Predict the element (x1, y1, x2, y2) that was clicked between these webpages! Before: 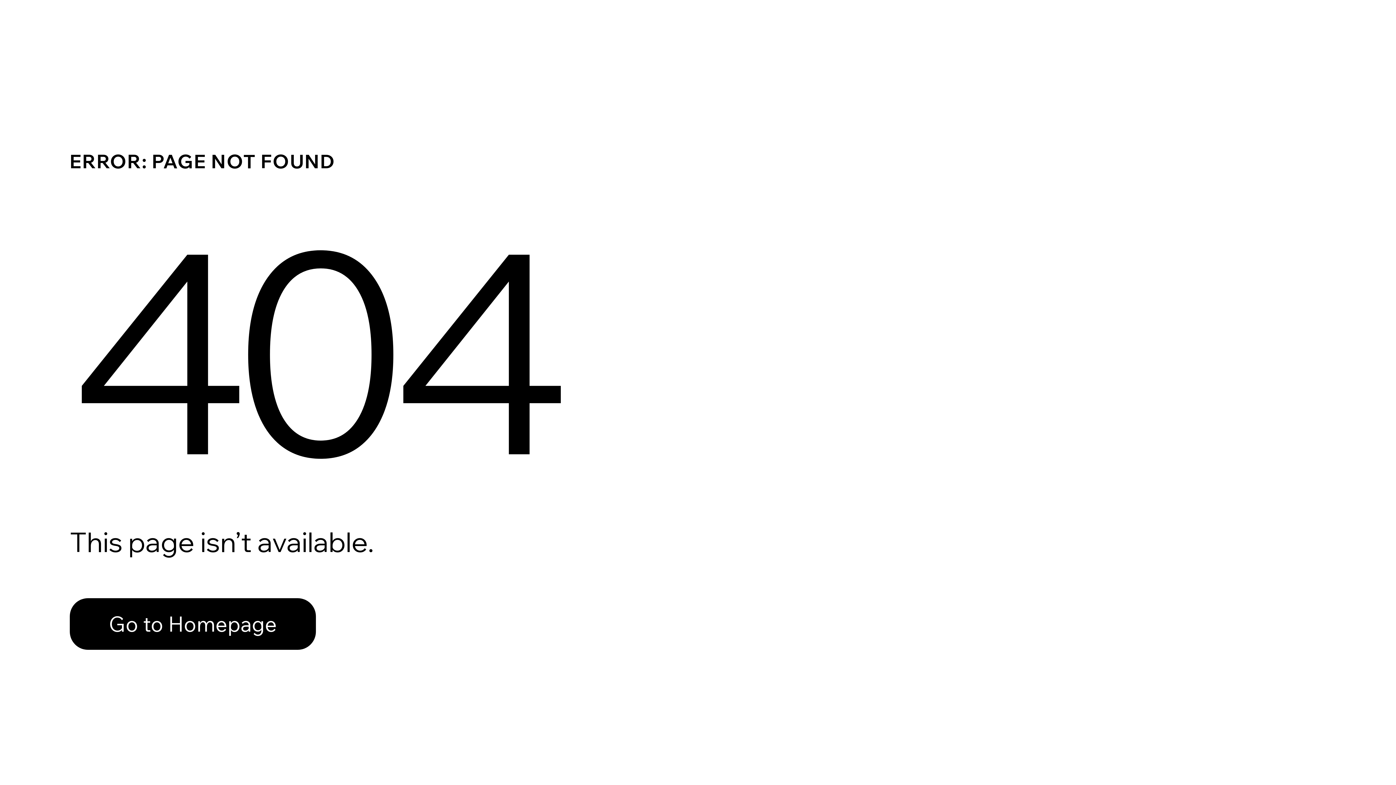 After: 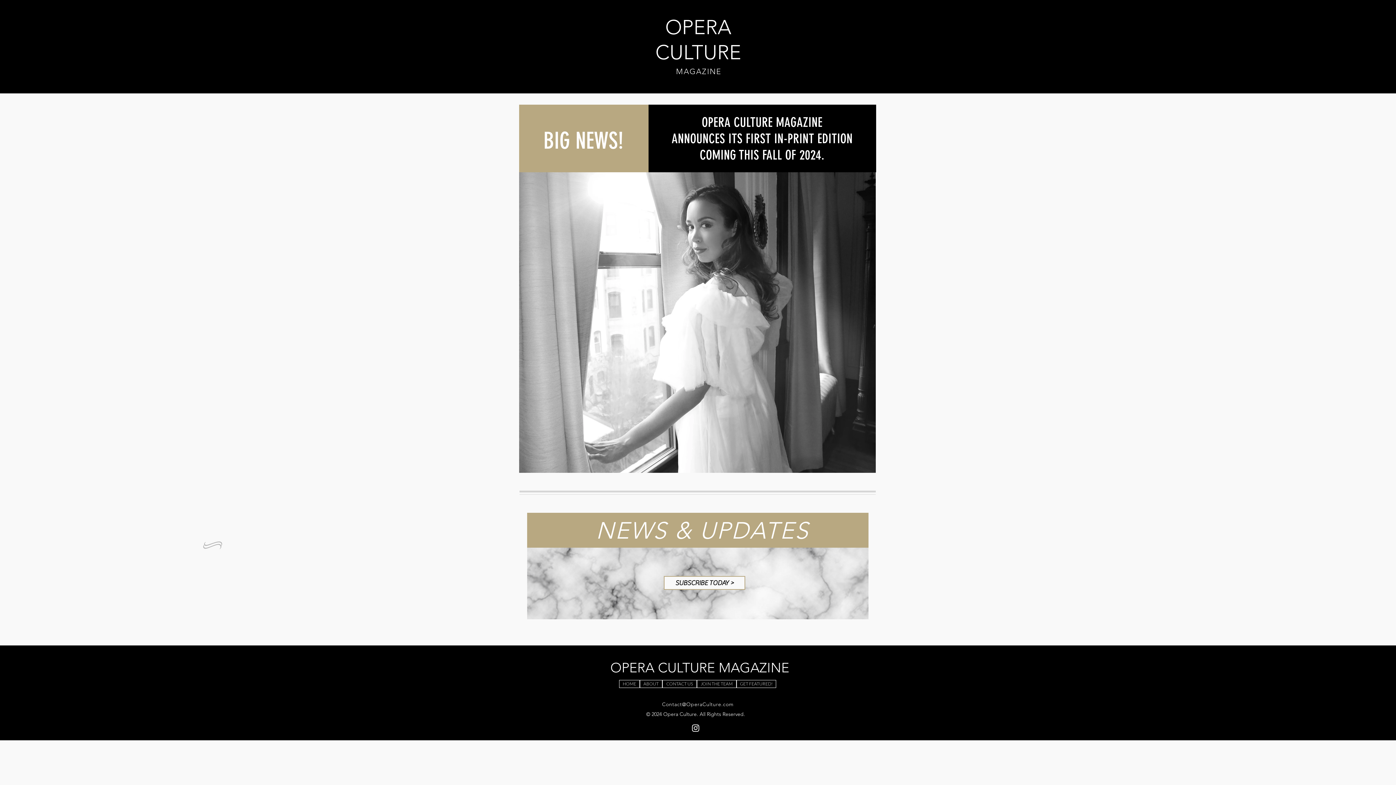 Action: bbox: (69, 582, 768, 659) label: Go to Homepage